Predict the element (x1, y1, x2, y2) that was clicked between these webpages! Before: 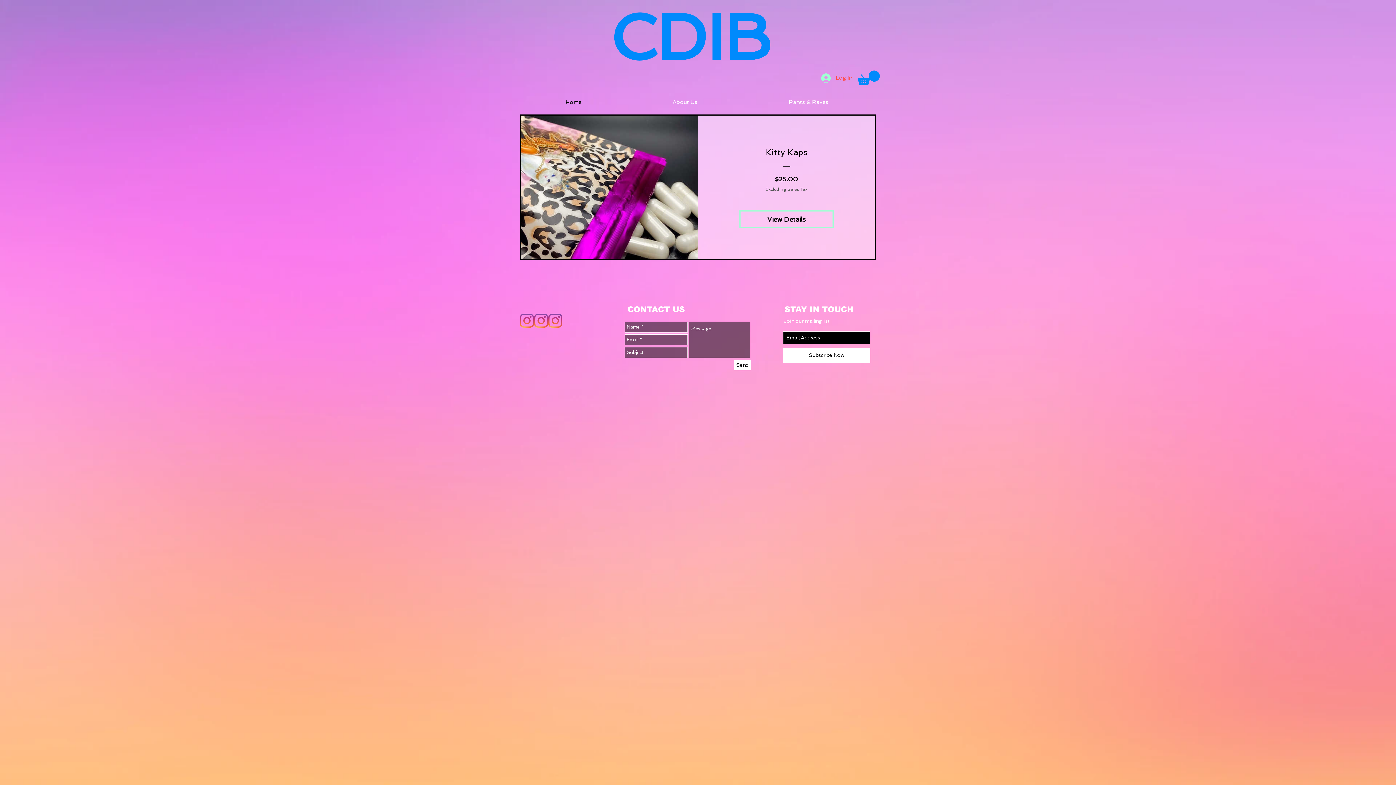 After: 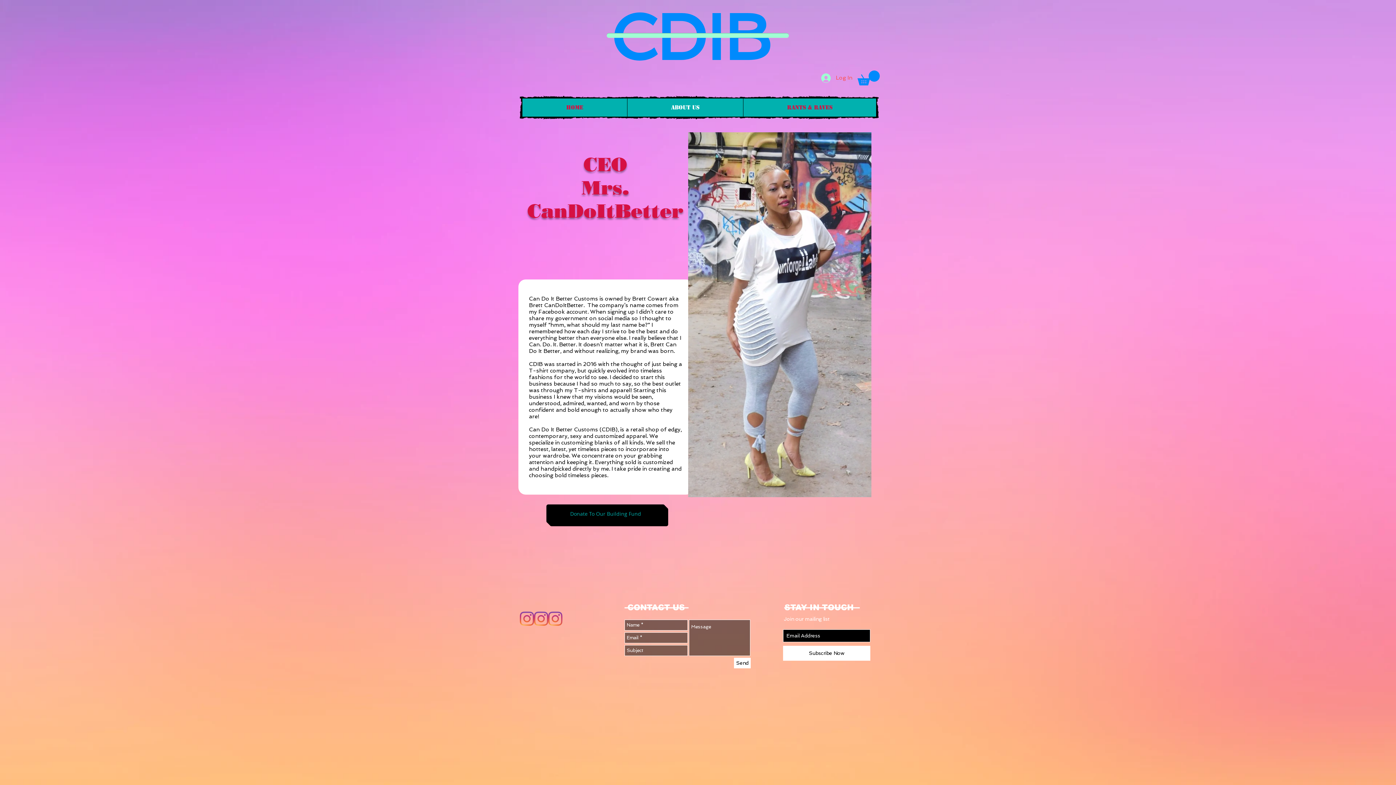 Action: label: About Us bbox: (627, 93, 743, 111)